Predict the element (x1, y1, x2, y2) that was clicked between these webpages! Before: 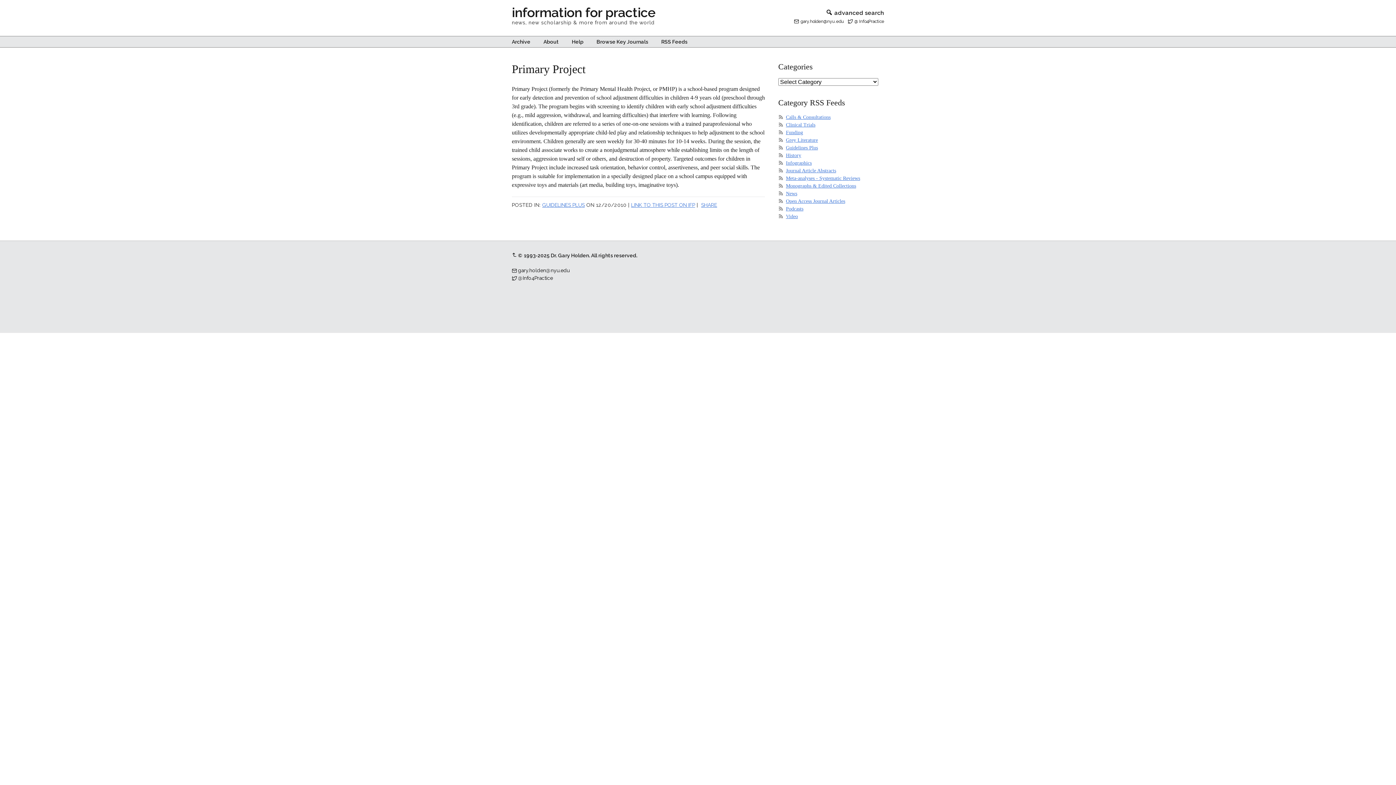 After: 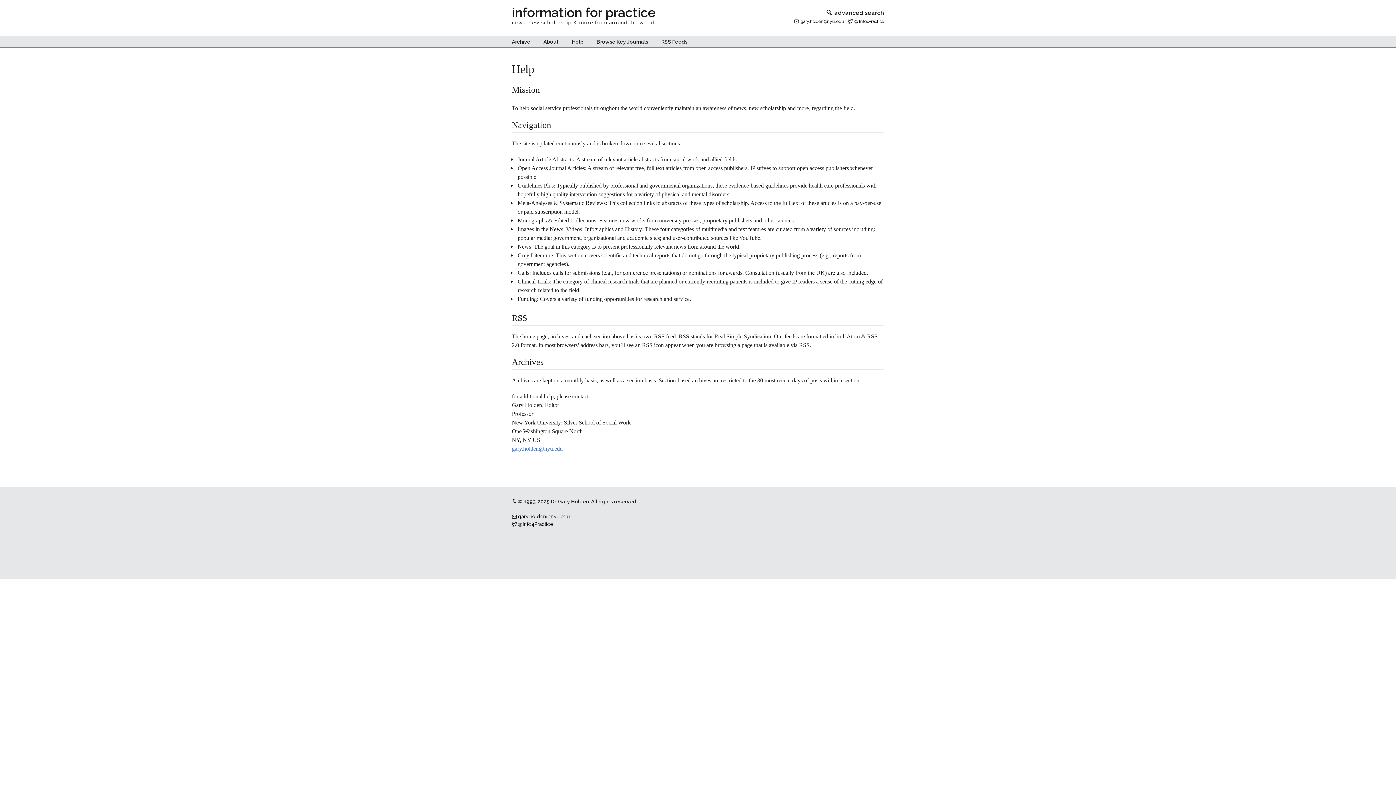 Action: bbox: (566, 36, 589, 47) label: Help